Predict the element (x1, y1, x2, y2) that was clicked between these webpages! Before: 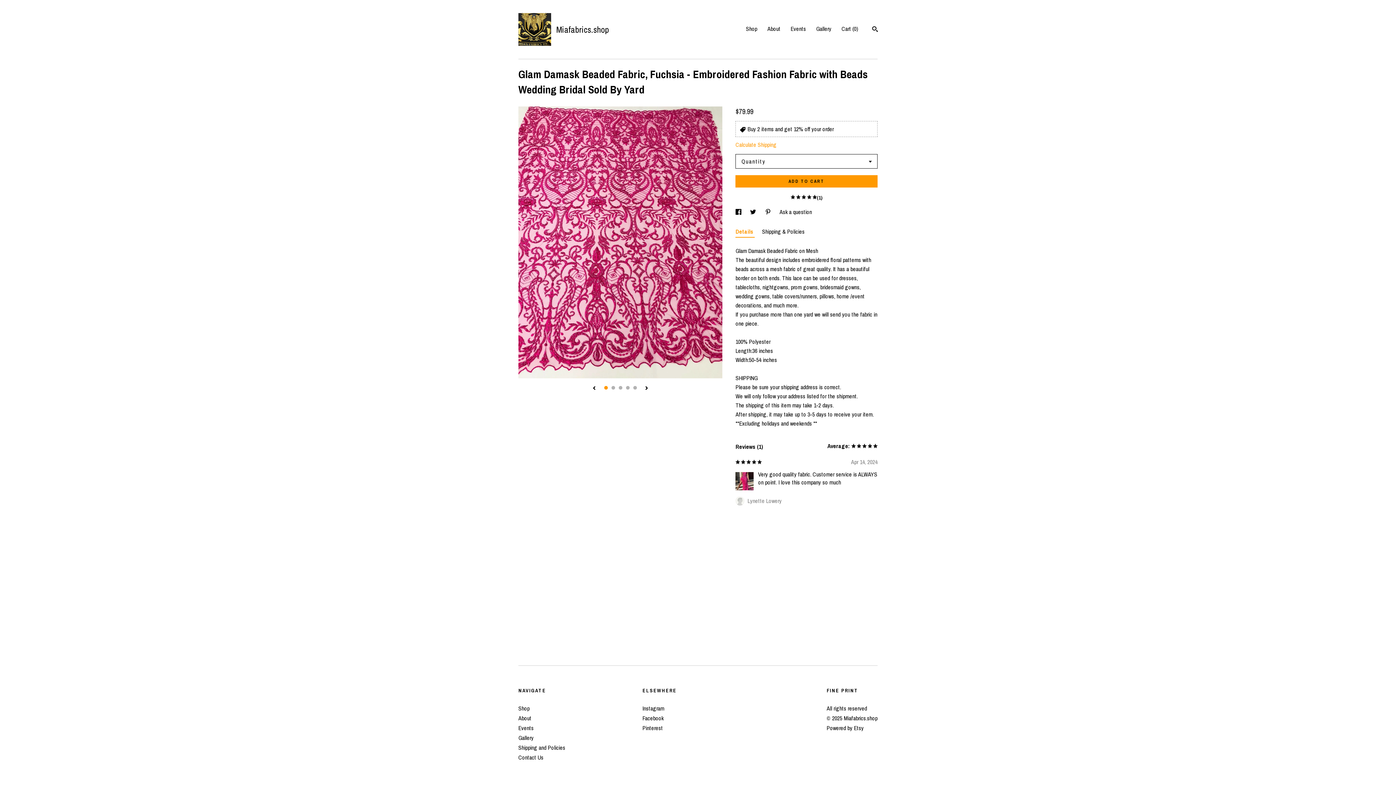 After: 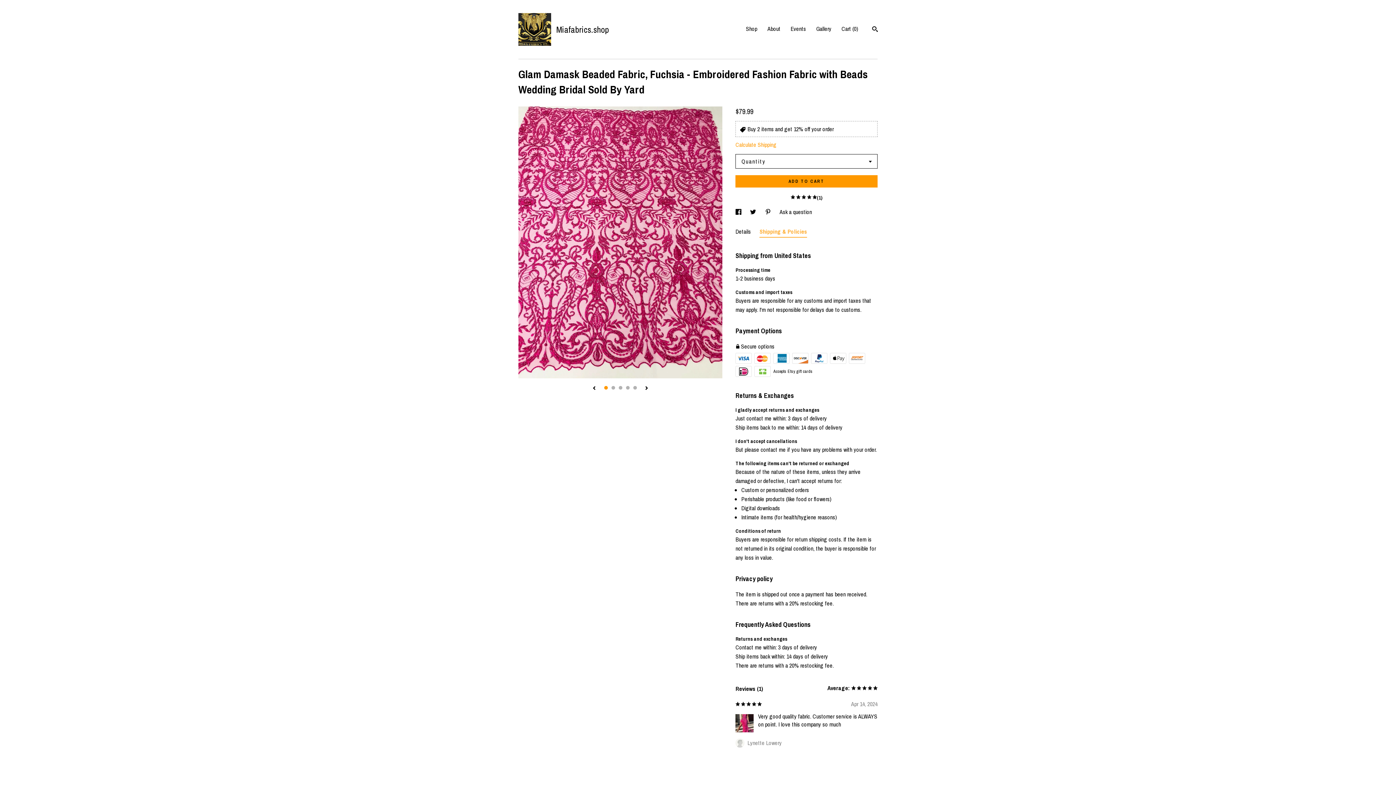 Action: label: Shipping & Policies bbox: (762, 226, 804, 237)